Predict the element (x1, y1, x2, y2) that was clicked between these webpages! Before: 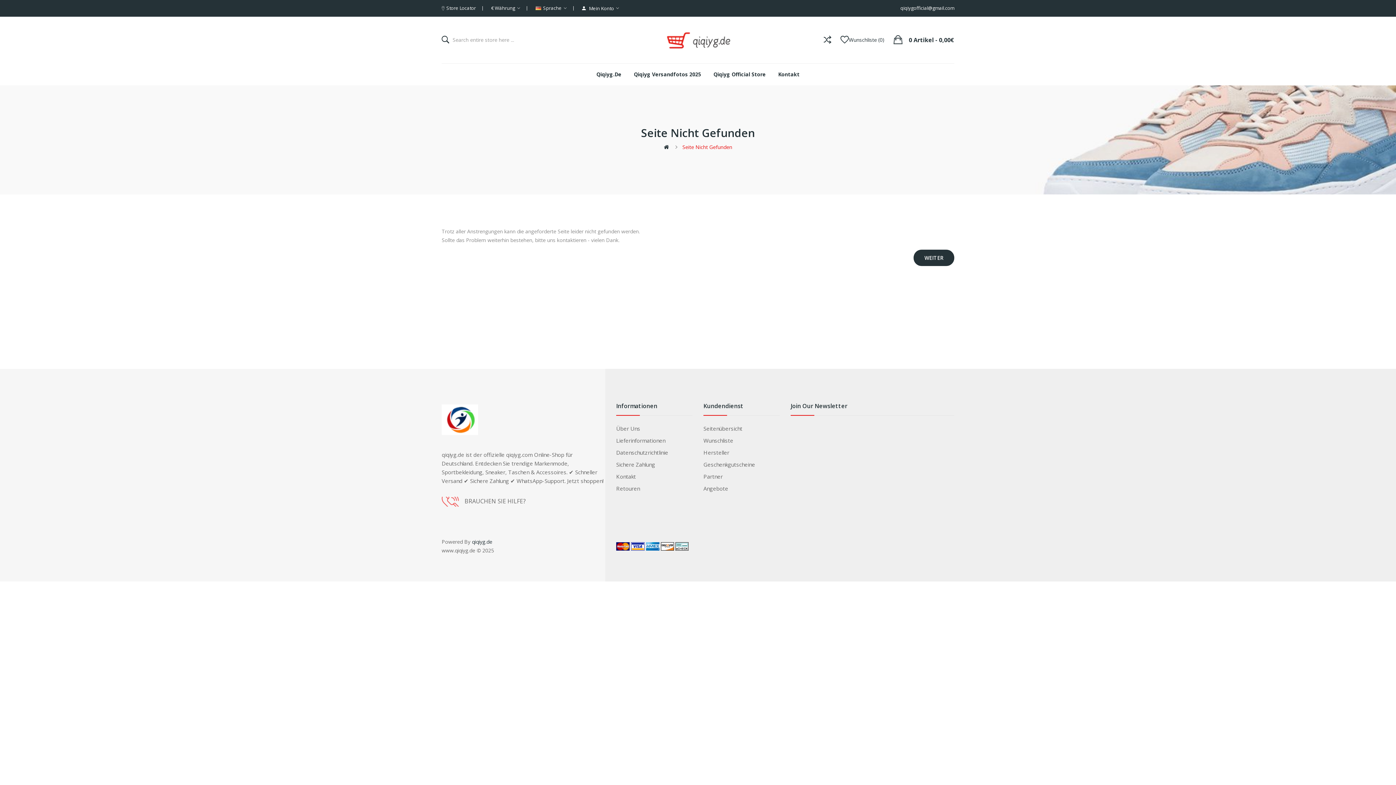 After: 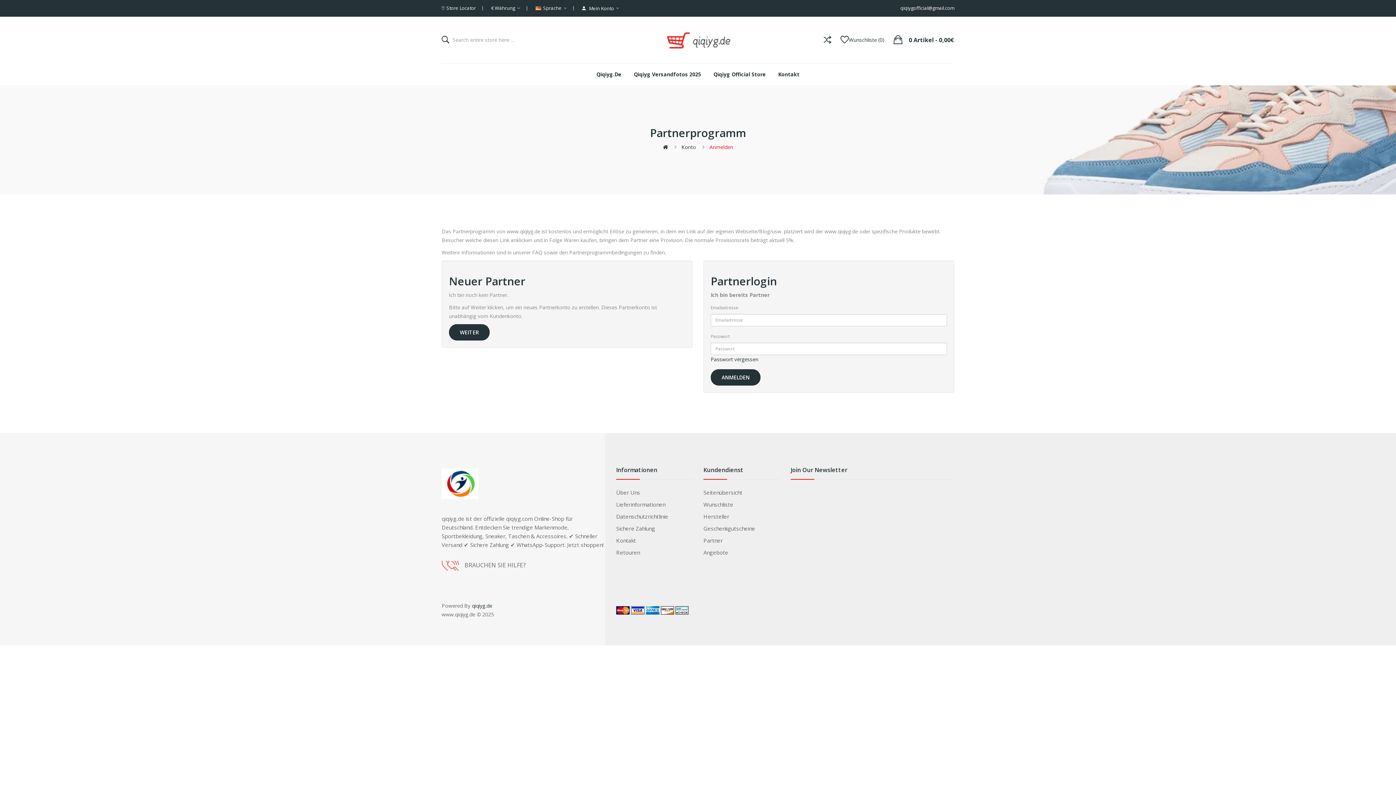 Action: bbox: (703, 472, 780, 480) label: Partner